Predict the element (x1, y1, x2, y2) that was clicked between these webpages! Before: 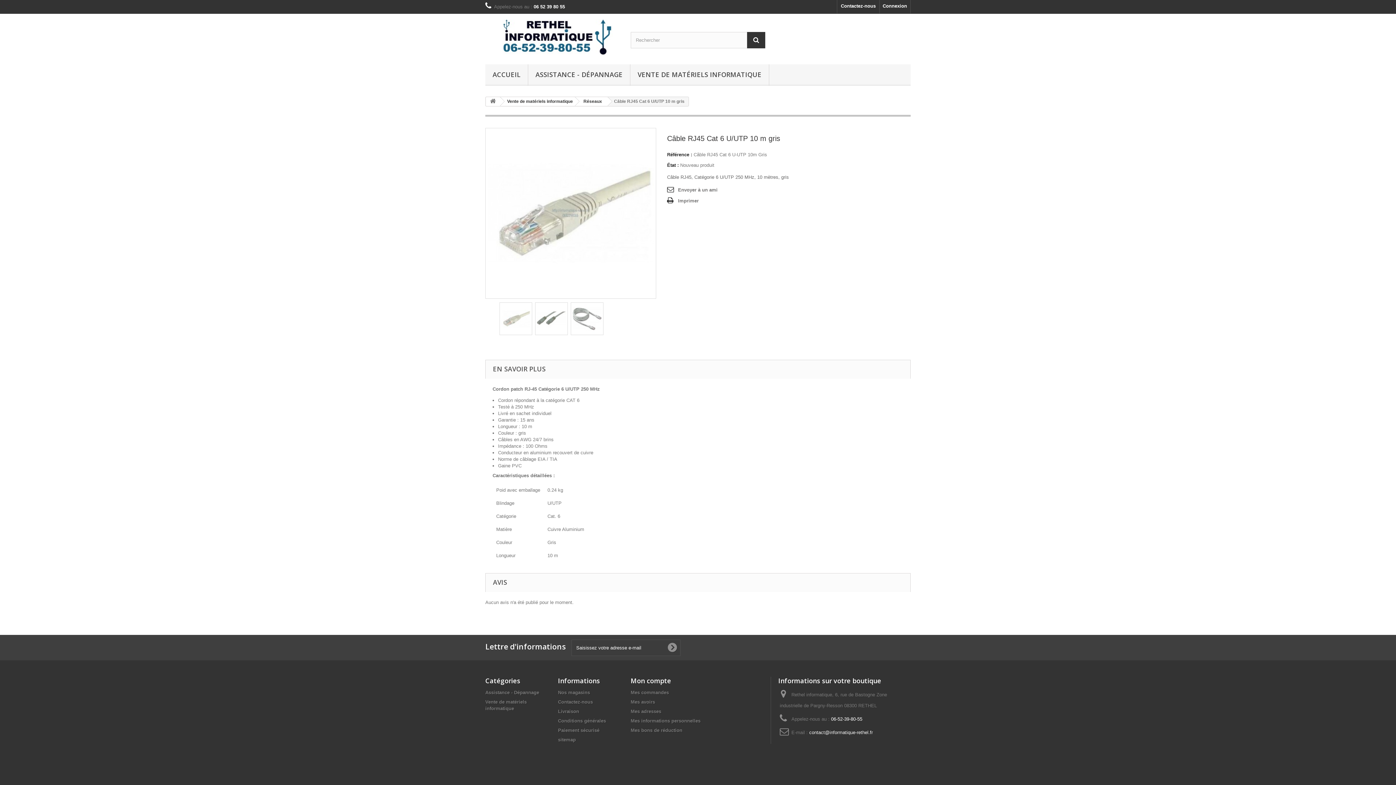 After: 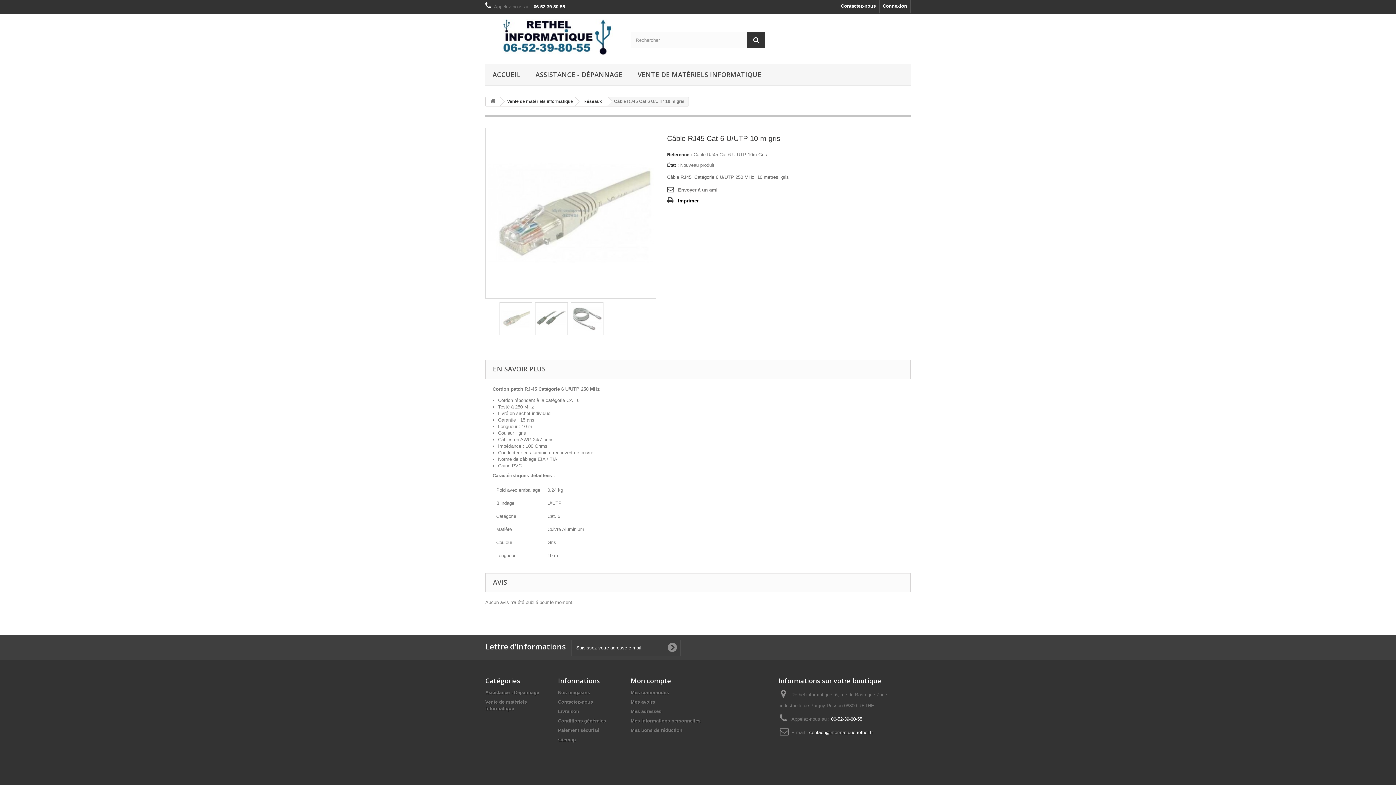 Action: label: Imprimer bbox: (667, 197, 698, 205)